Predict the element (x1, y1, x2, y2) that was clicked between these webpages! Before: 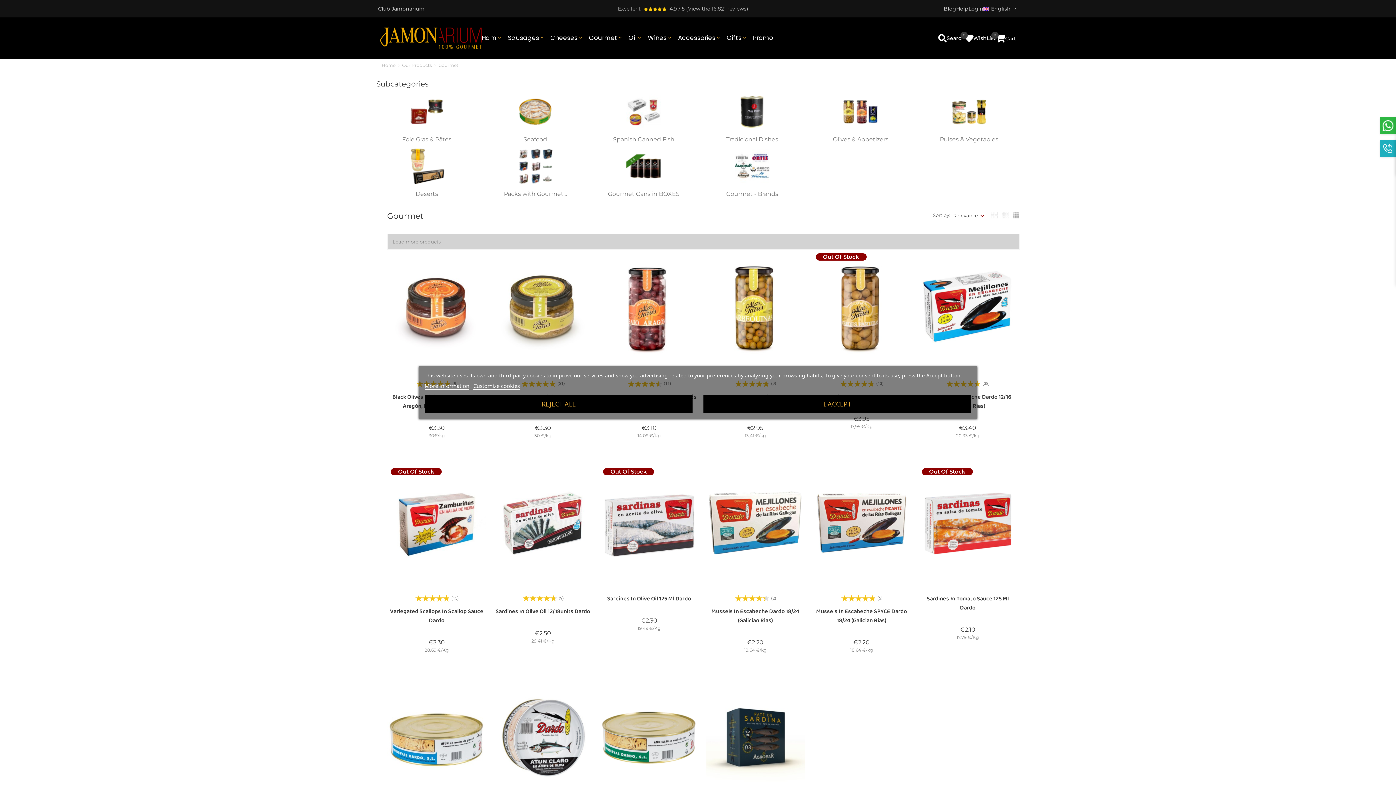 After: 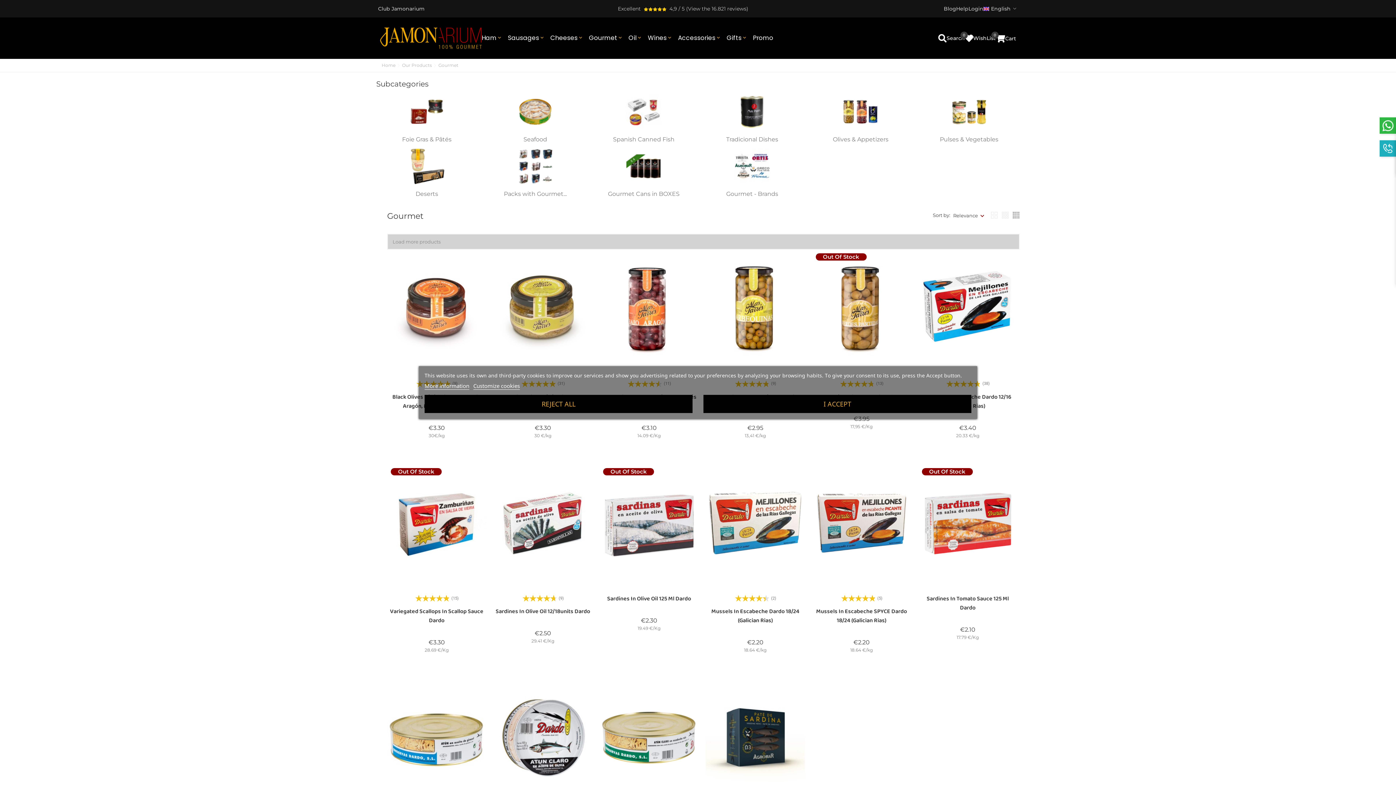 Action: label: (View the 16.821 reviews) bbox: (686, 5, 748, 12)